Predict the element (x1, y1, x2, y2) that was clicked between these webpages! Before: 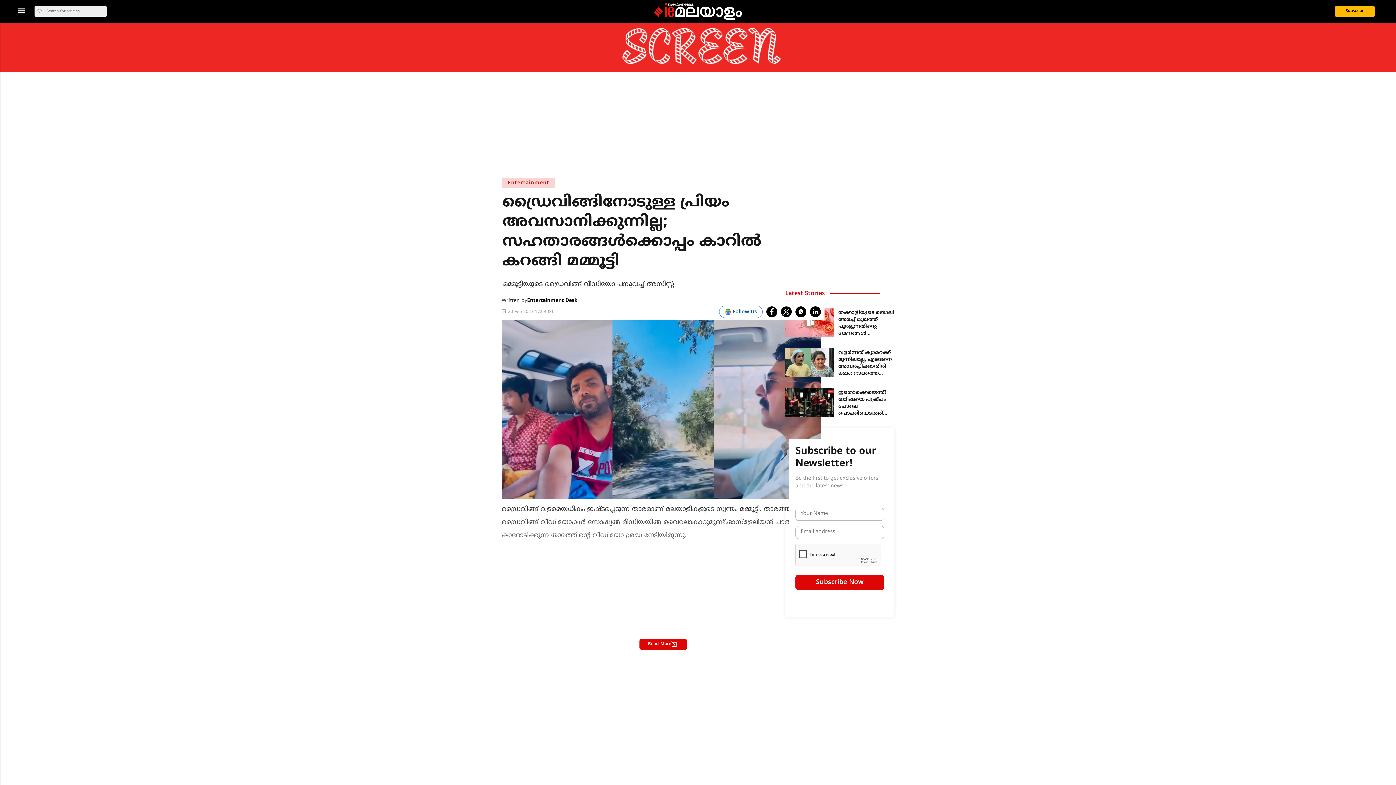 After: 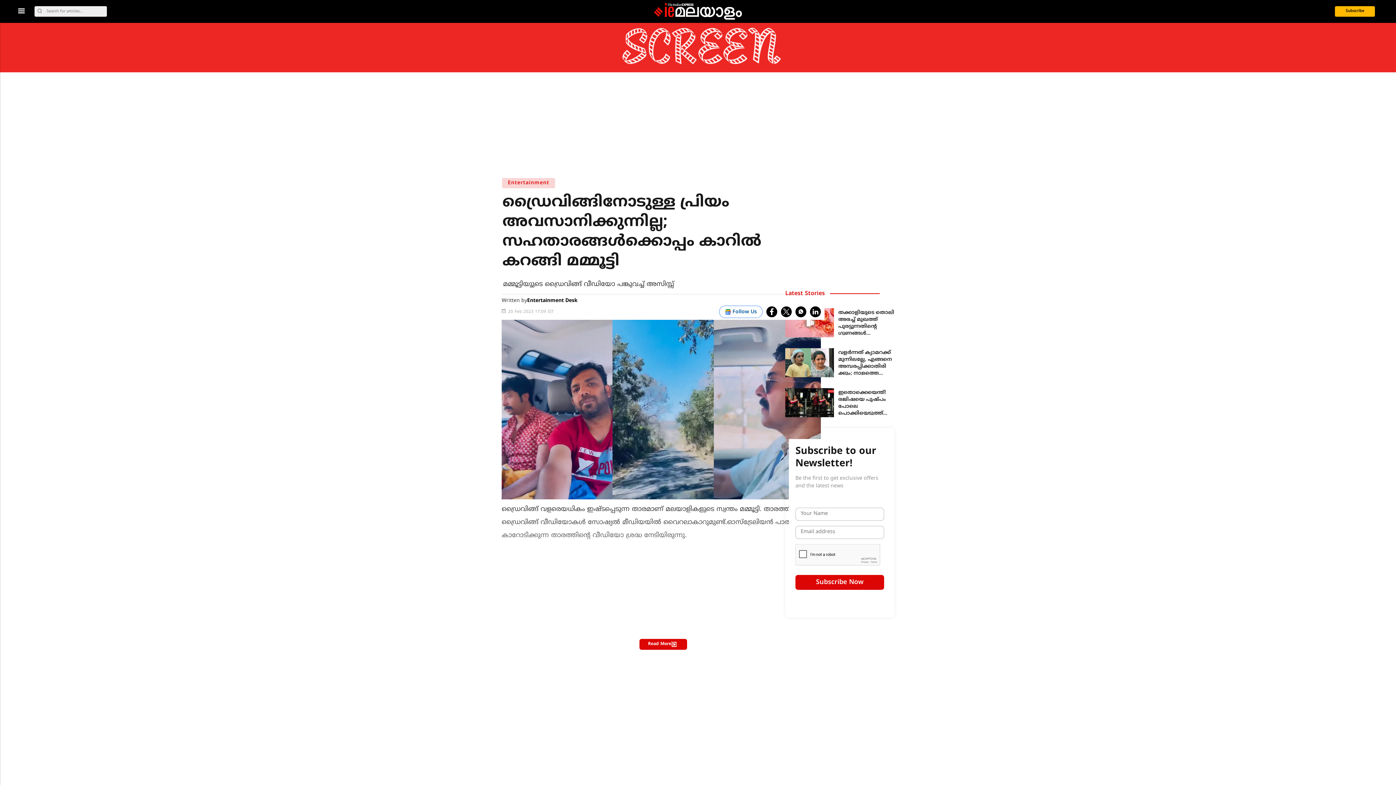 Action: bbox: (781, 306, 792, 317) label: twitter